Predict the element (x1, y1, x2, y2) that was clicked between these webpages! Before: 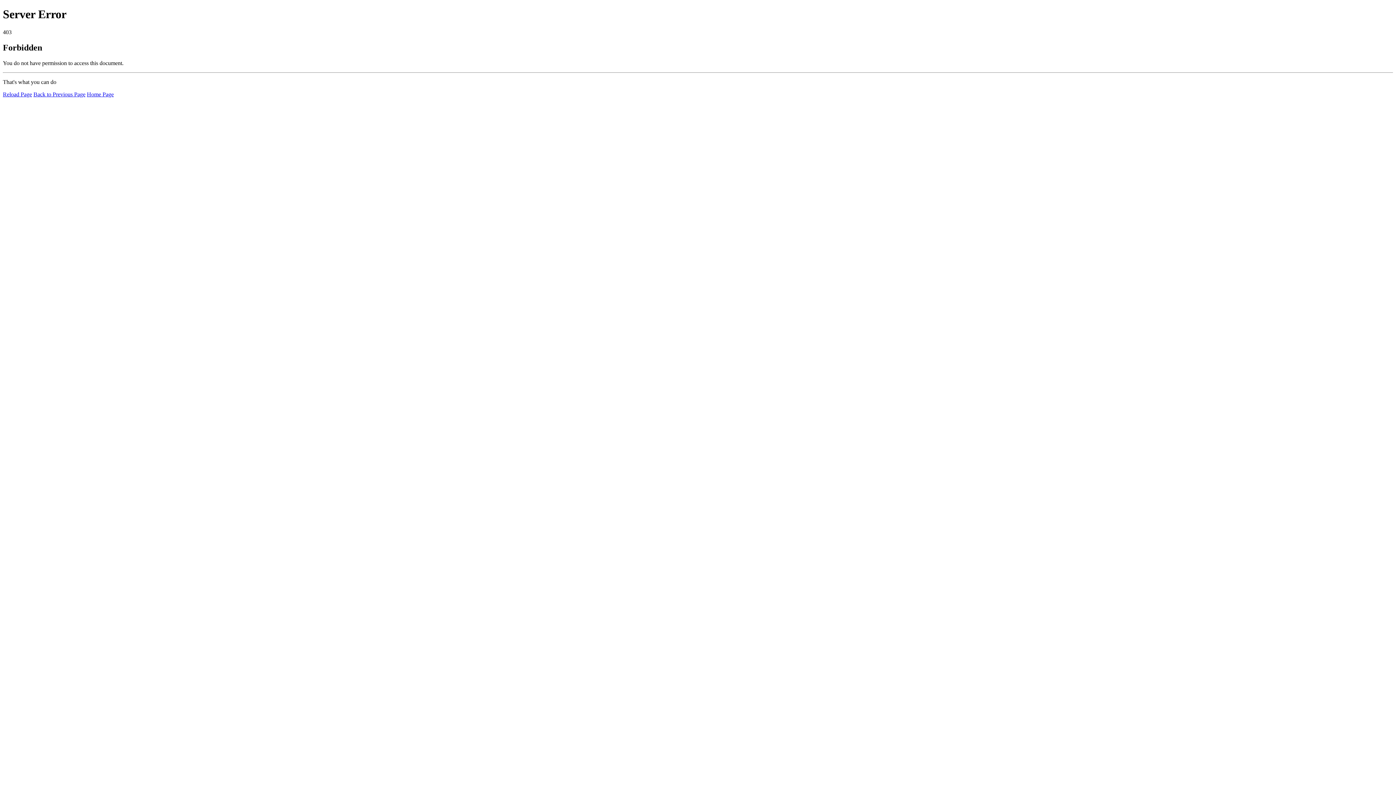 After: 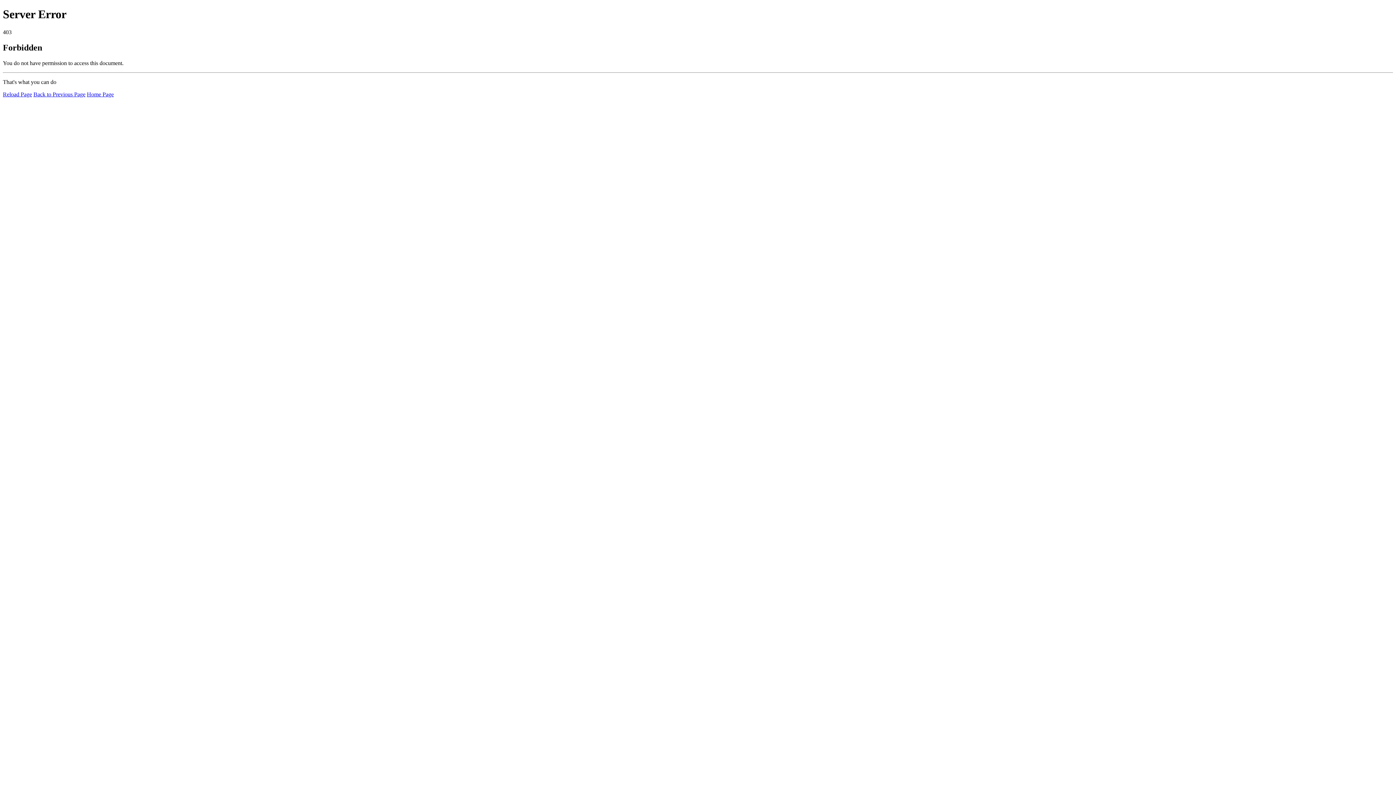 Action: bbox: (2, 91, 32, 97) label: Reload Page